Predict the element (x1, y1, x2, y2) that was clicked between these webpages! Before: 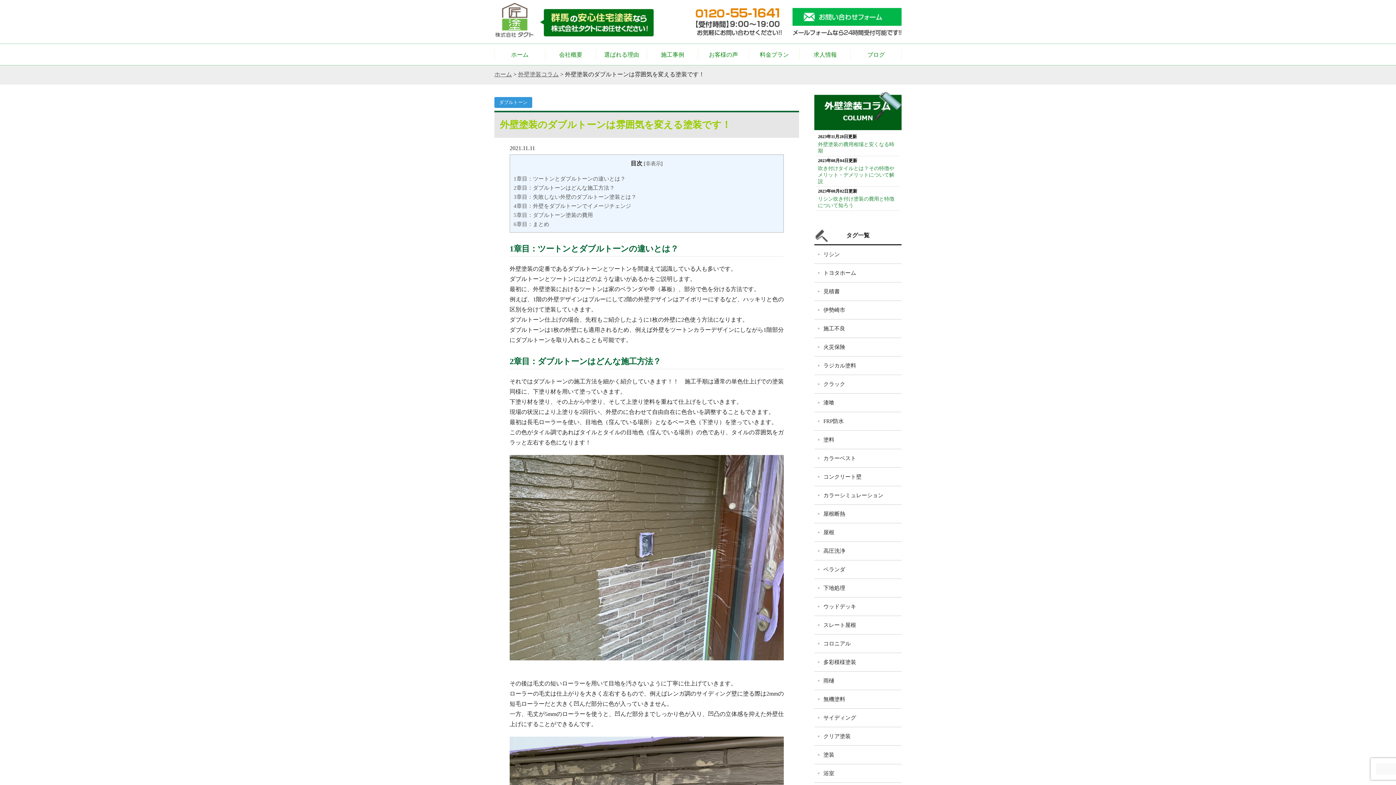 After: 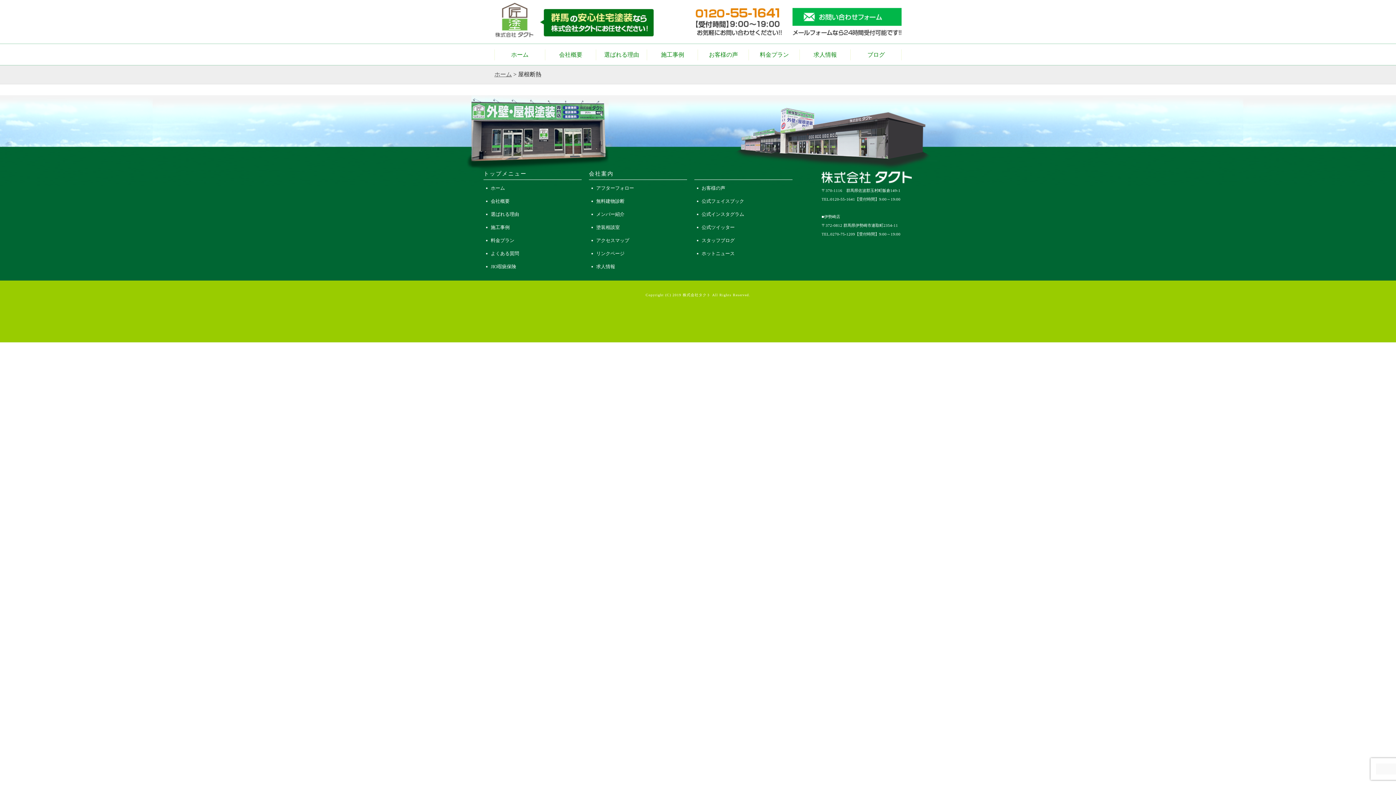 Action: bbox: (814, 505, 901, 523) label: 屋根断熱